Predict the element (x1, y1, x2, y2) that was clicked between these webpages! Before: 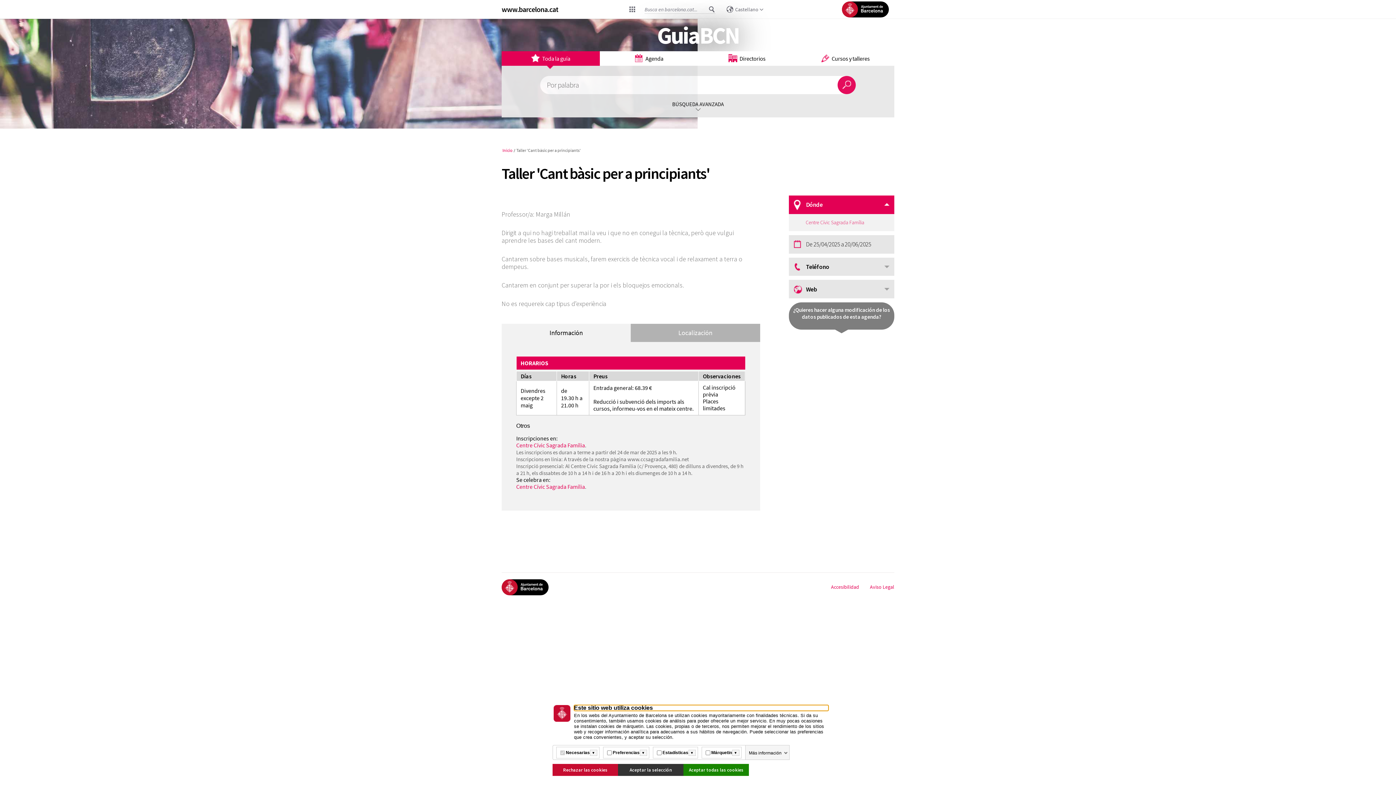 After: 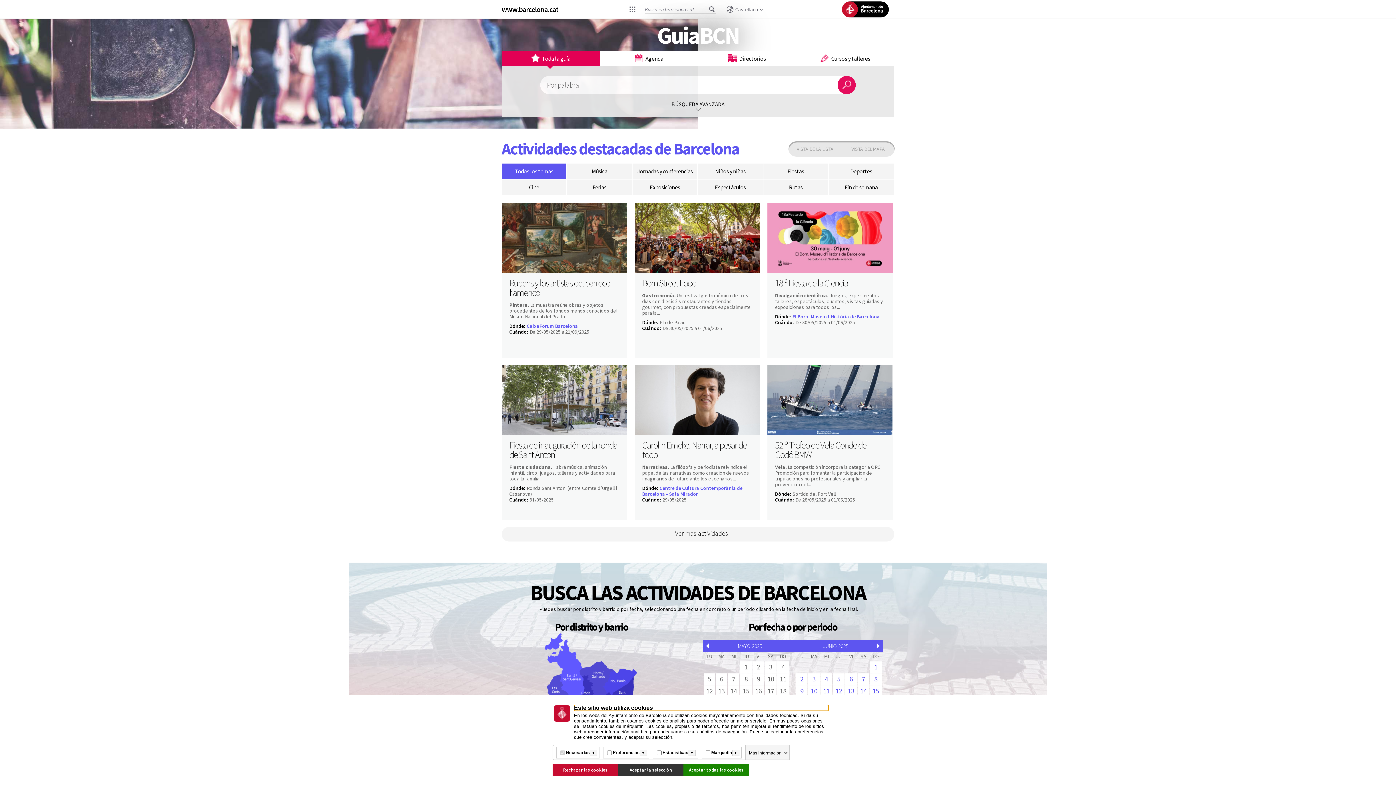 Action: bbox: (502, 147, 512, 153) label: Inicio